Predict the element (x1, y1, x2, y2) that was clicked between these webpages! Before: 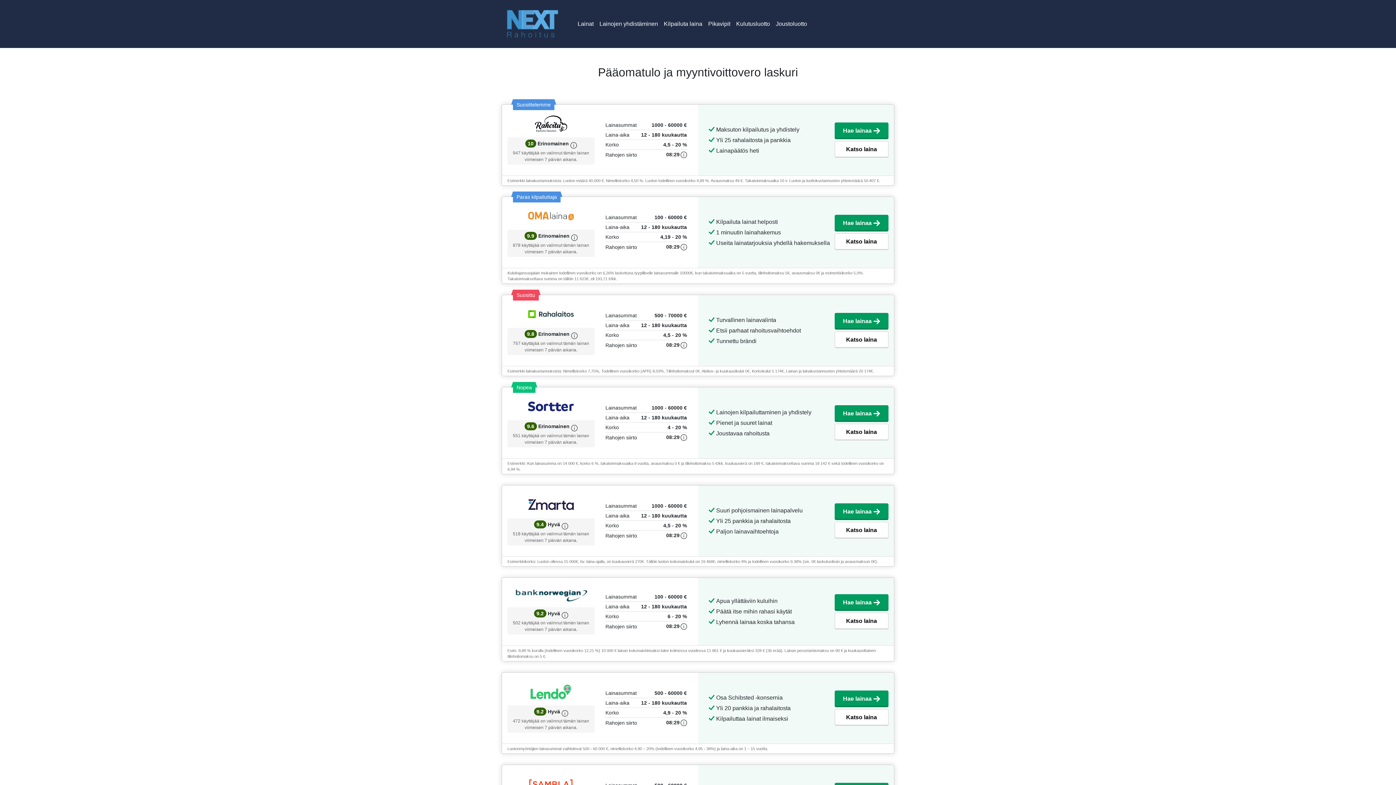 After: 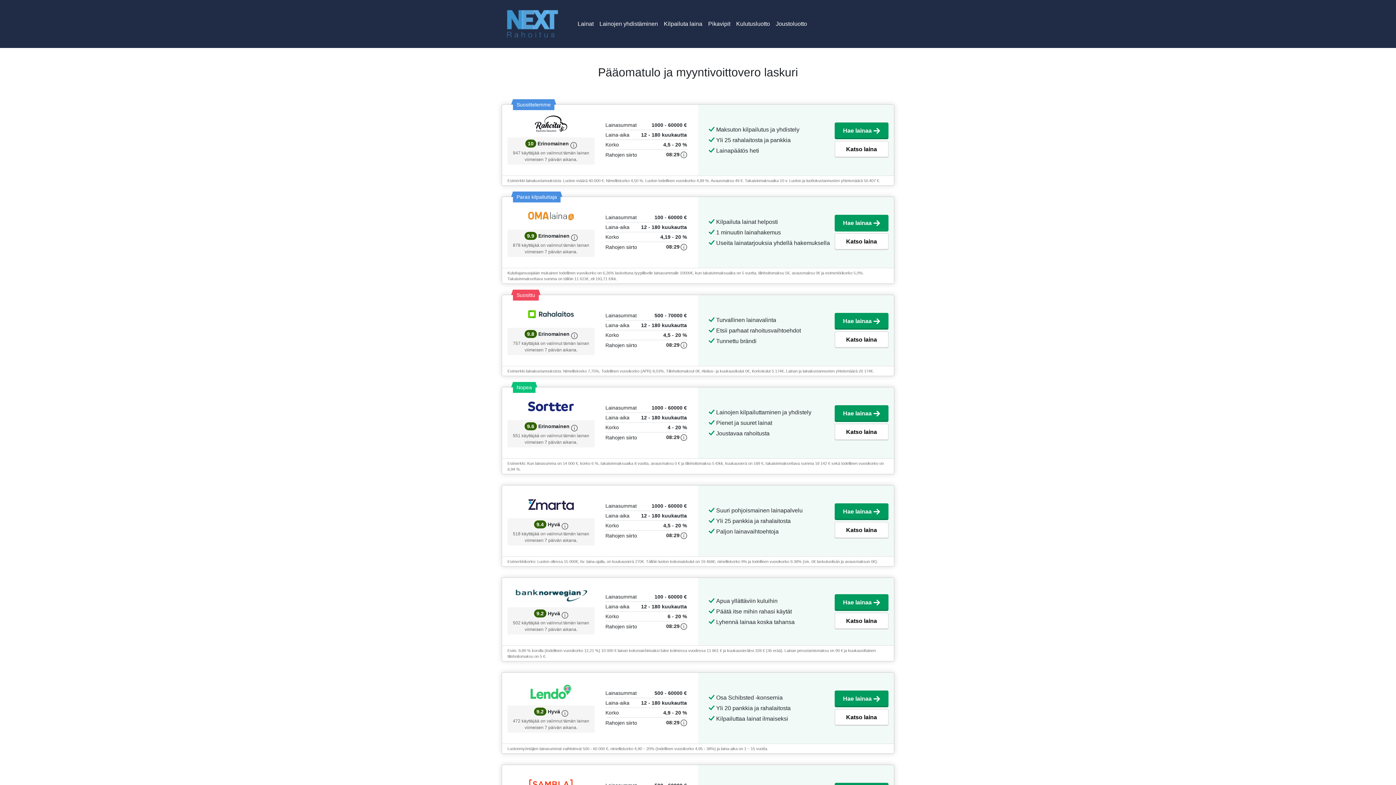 Action: label: Hae lainaa bbox: (834, 215, 888, 231)